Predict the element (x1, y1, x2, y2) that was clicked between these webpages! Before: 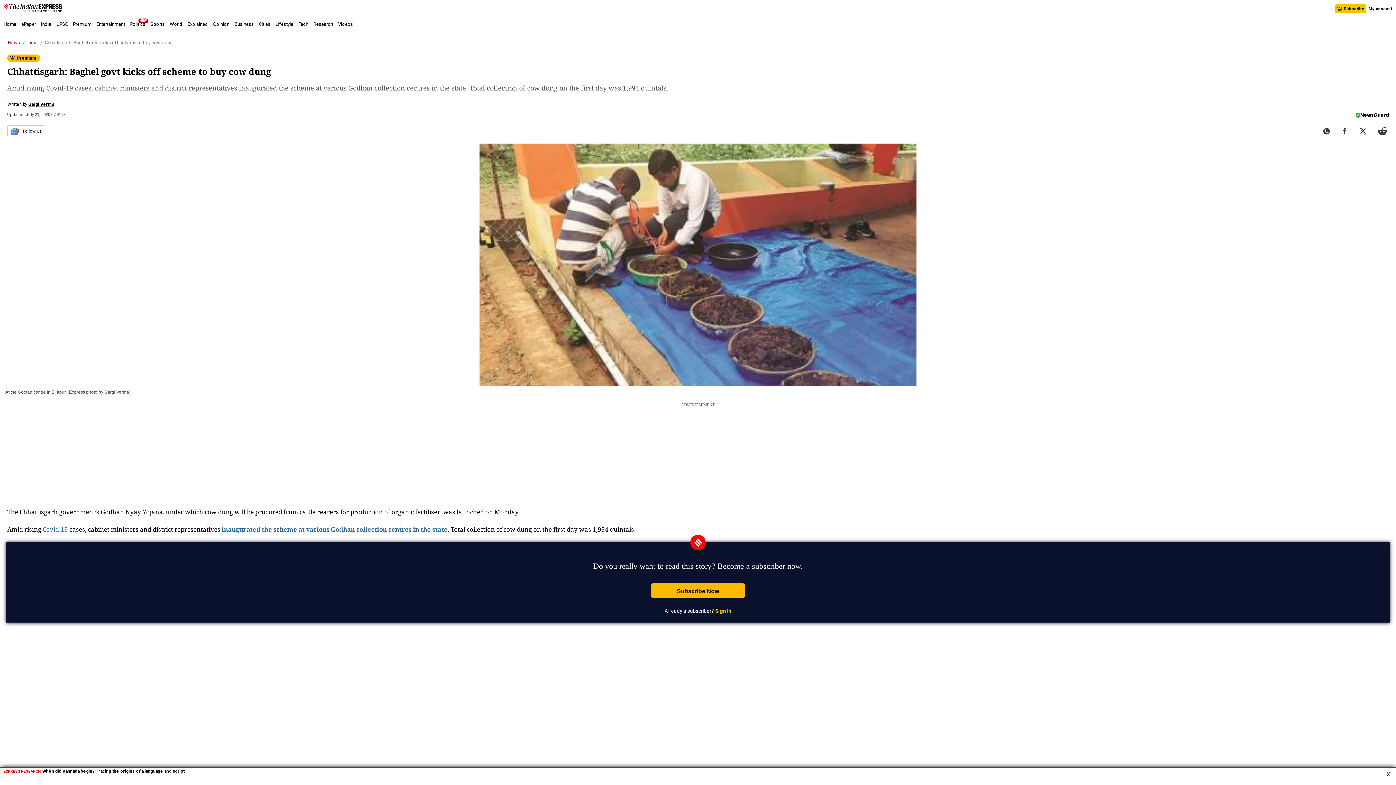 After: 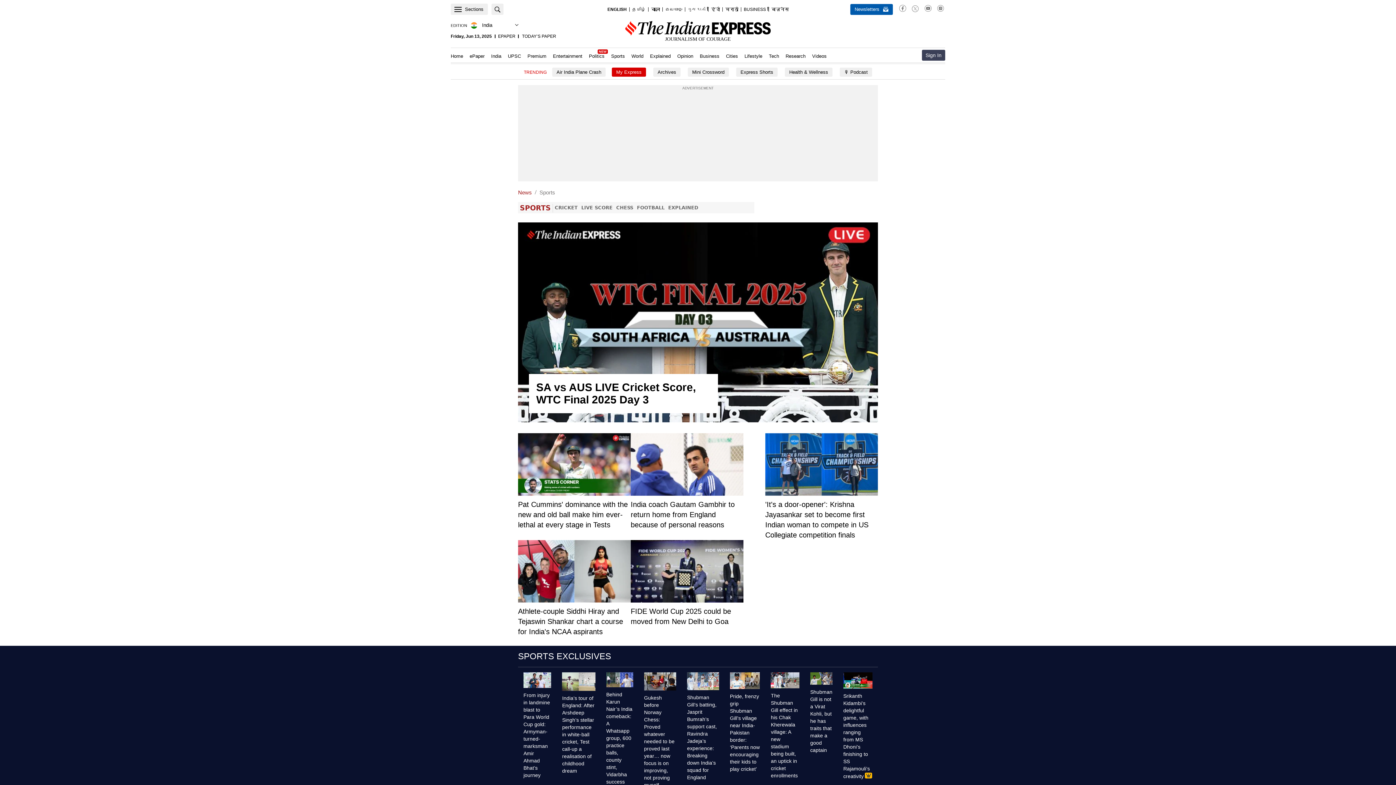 Action: label: Sports bbox: (148, 17, 167, 31)